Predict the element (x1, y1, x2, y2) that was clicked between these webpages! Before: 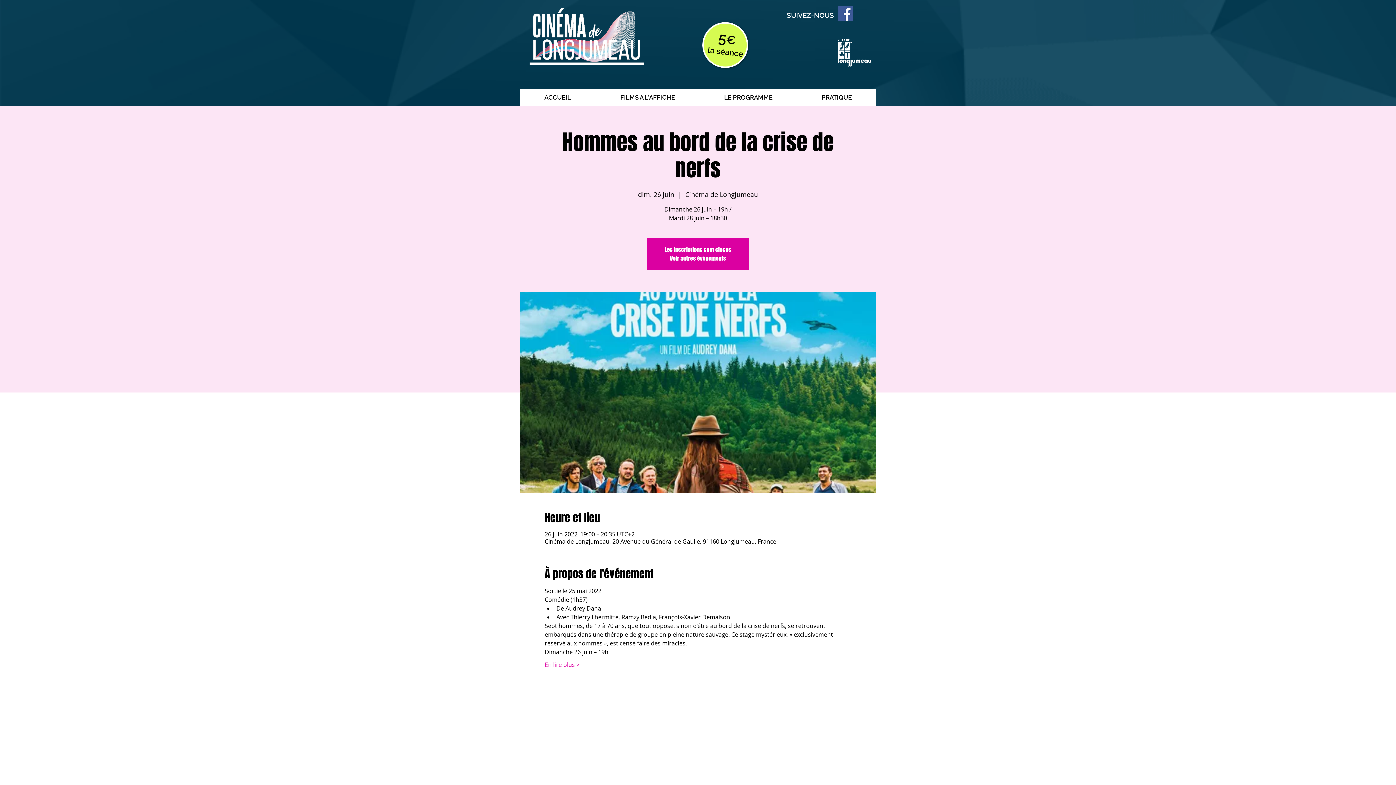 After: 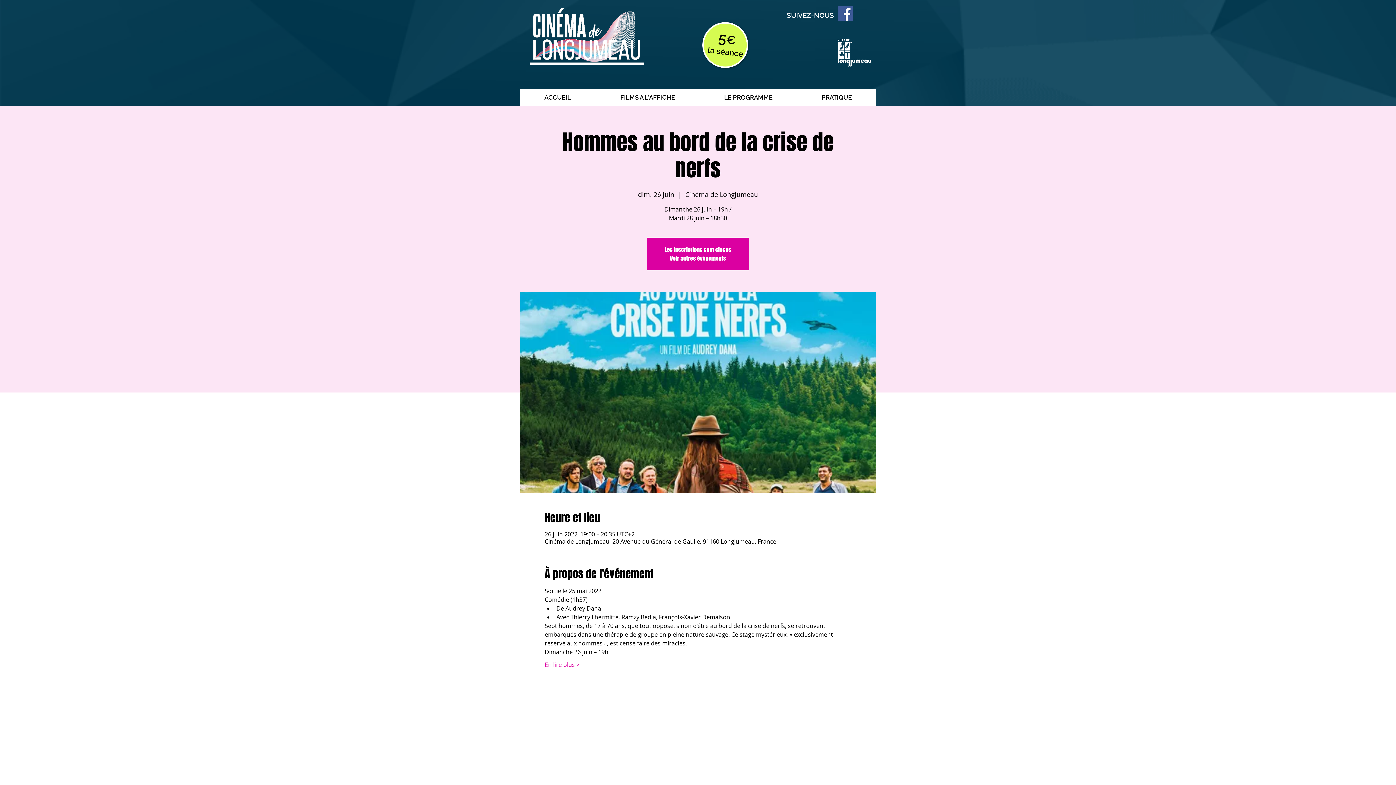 Action: bbox: (837, 39, 871, 66)